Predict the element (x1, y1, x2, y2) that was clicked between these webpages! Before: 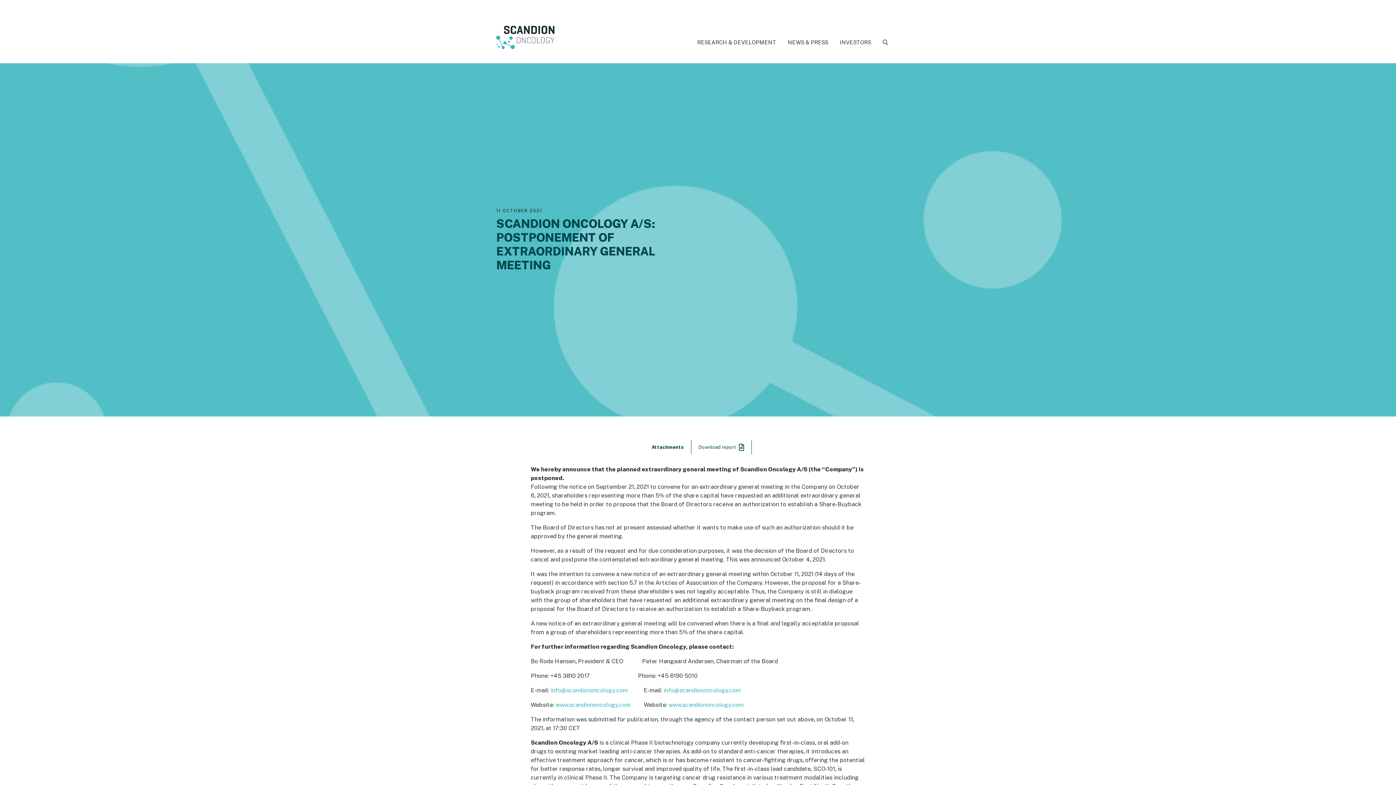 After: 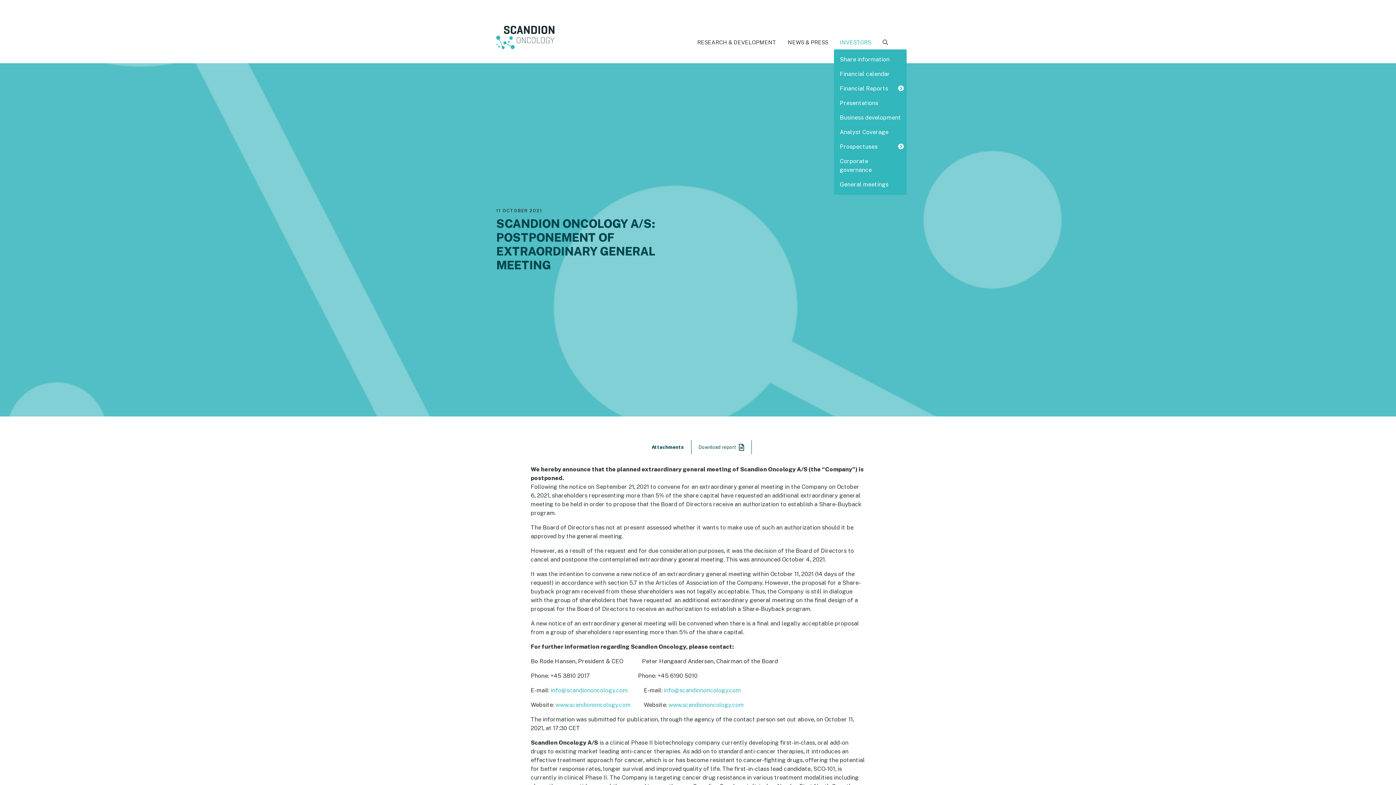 Action: bbox: (834, 35, 877, 49) label: INVESTORS